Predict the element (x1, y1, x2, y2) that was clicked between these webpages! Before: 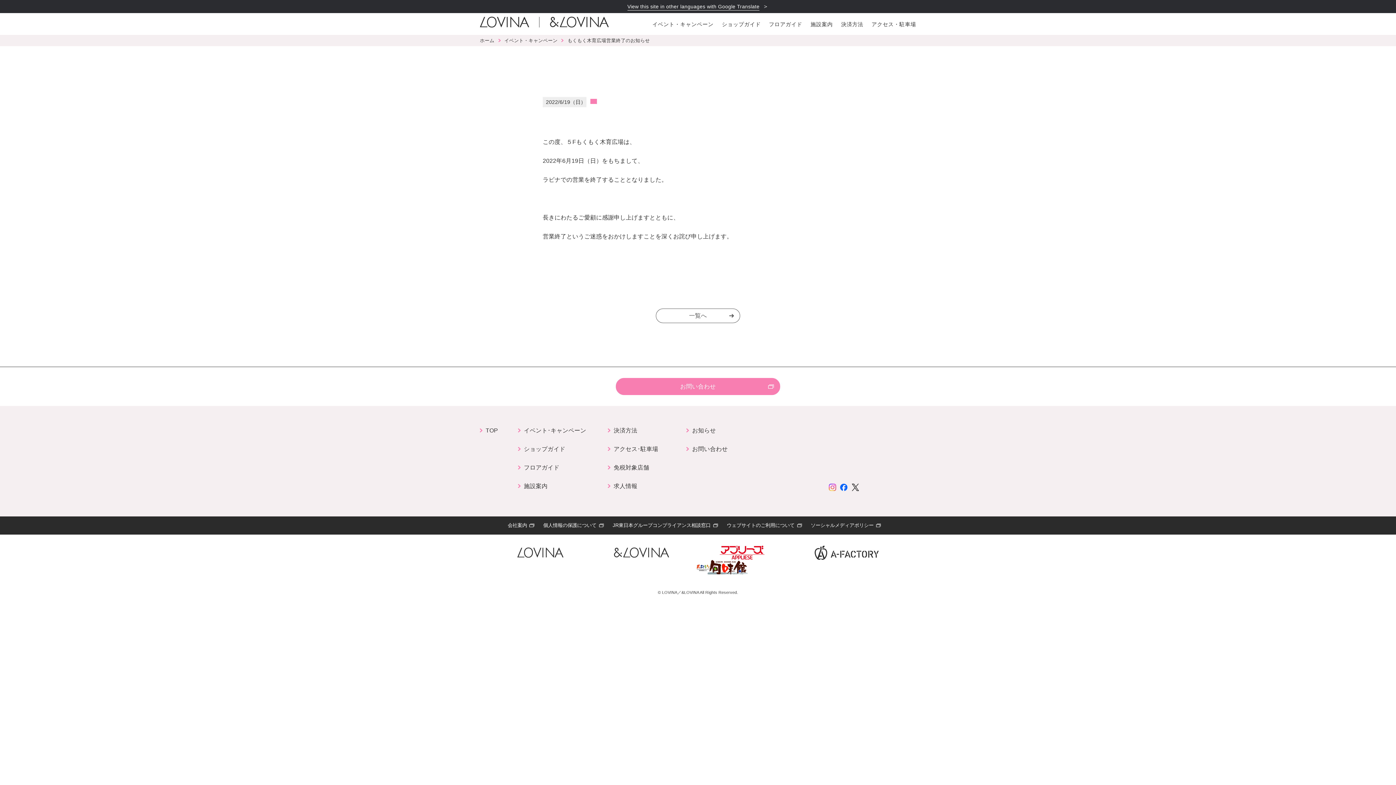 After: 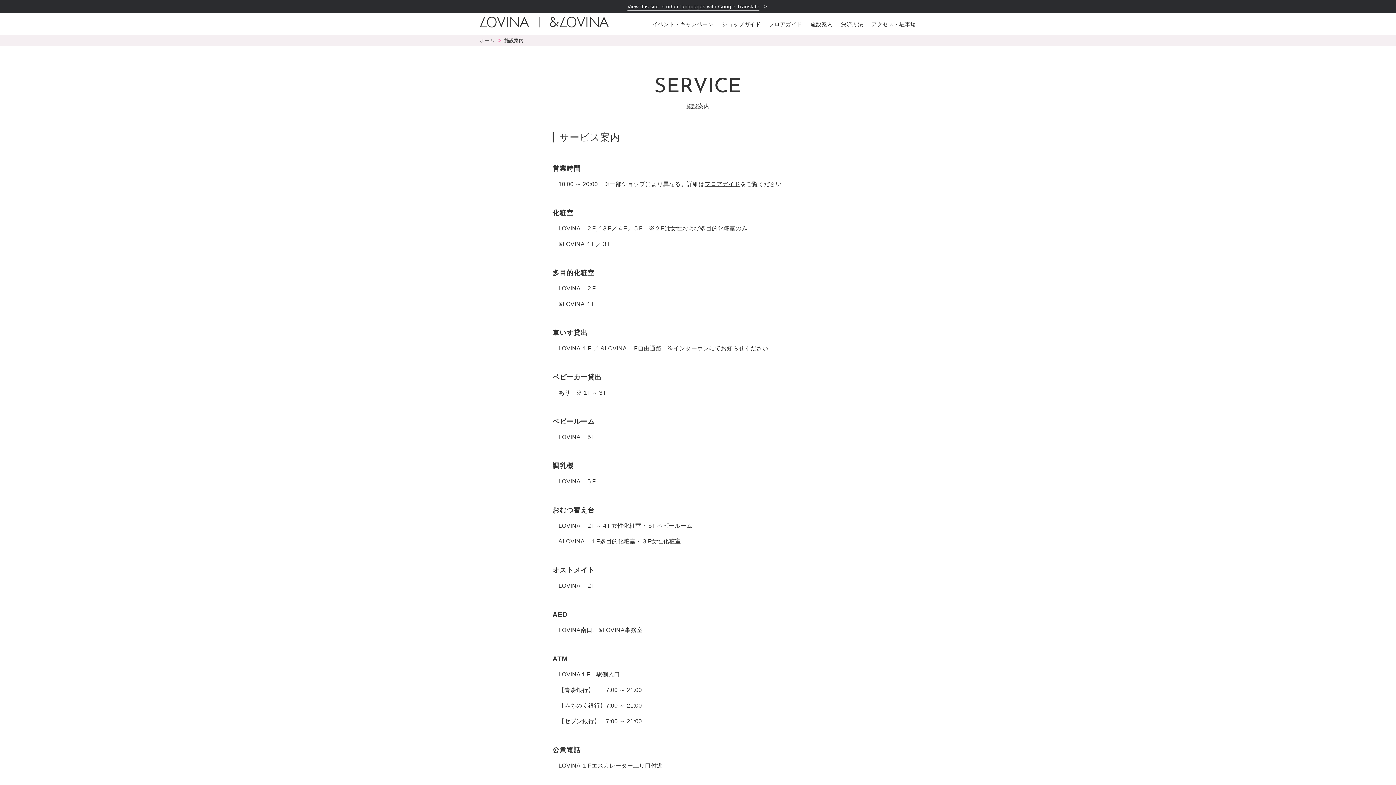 Action: bbox: (518, 479, 602, 492) label: 施設案内